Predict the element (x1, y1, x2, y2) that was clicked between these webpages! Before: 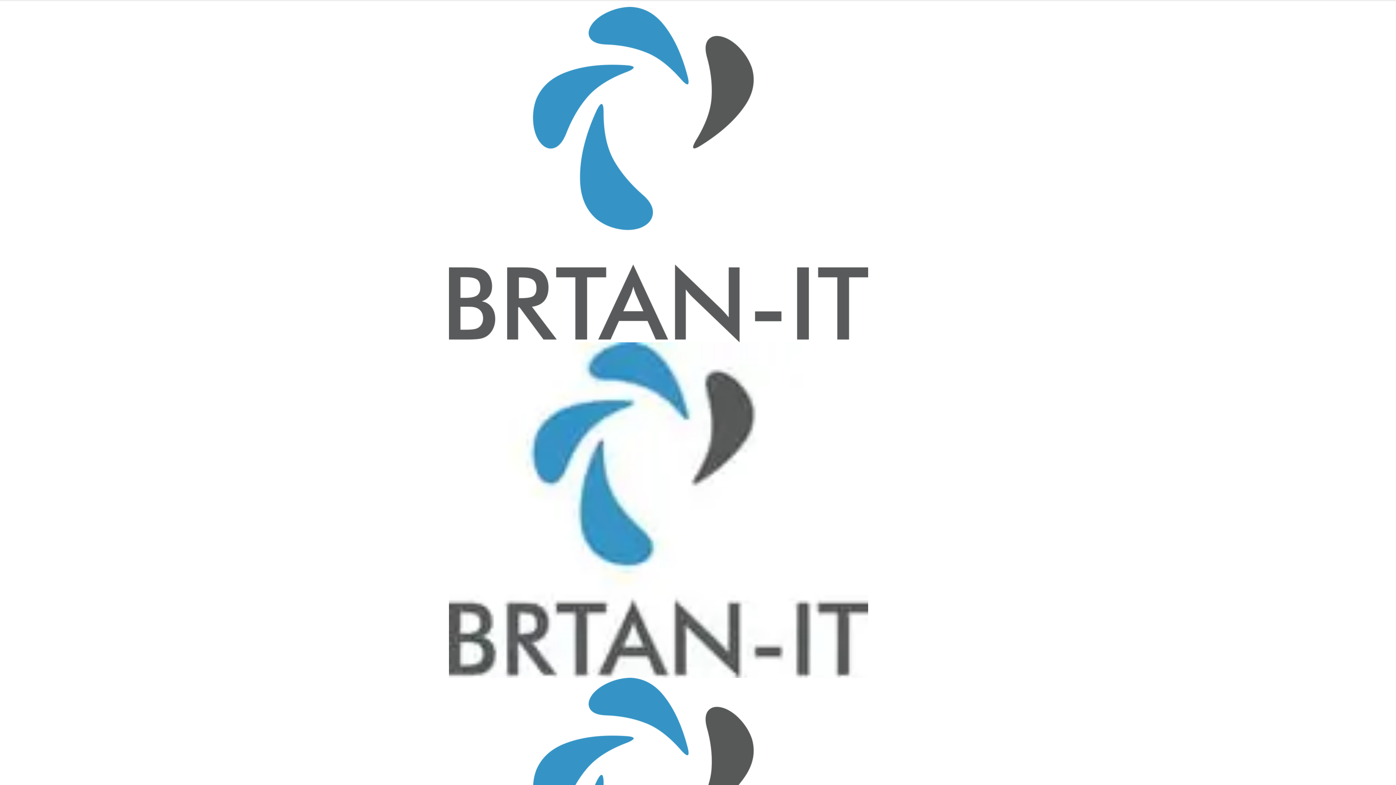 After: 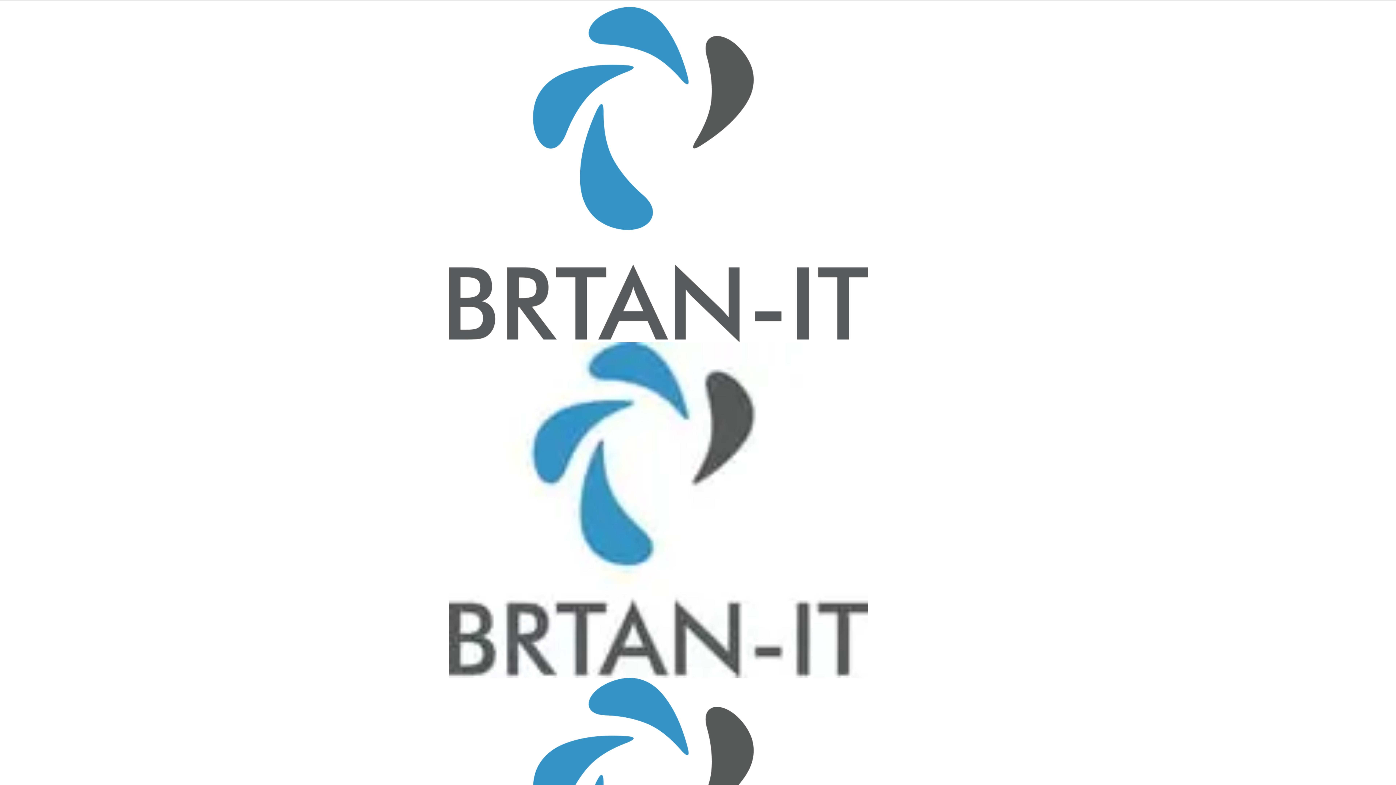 Action: bbox: (449, 171, 868, 1184) label: Site Logo